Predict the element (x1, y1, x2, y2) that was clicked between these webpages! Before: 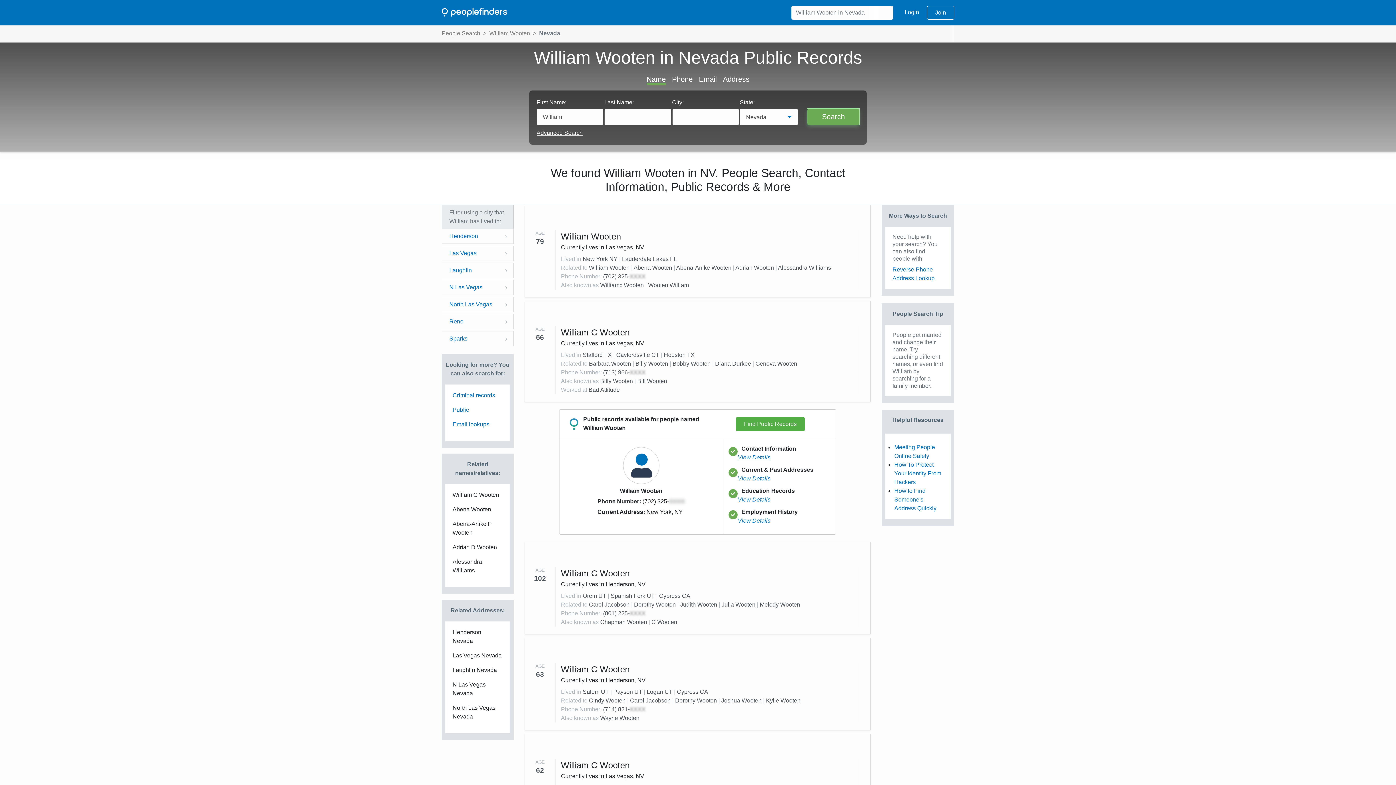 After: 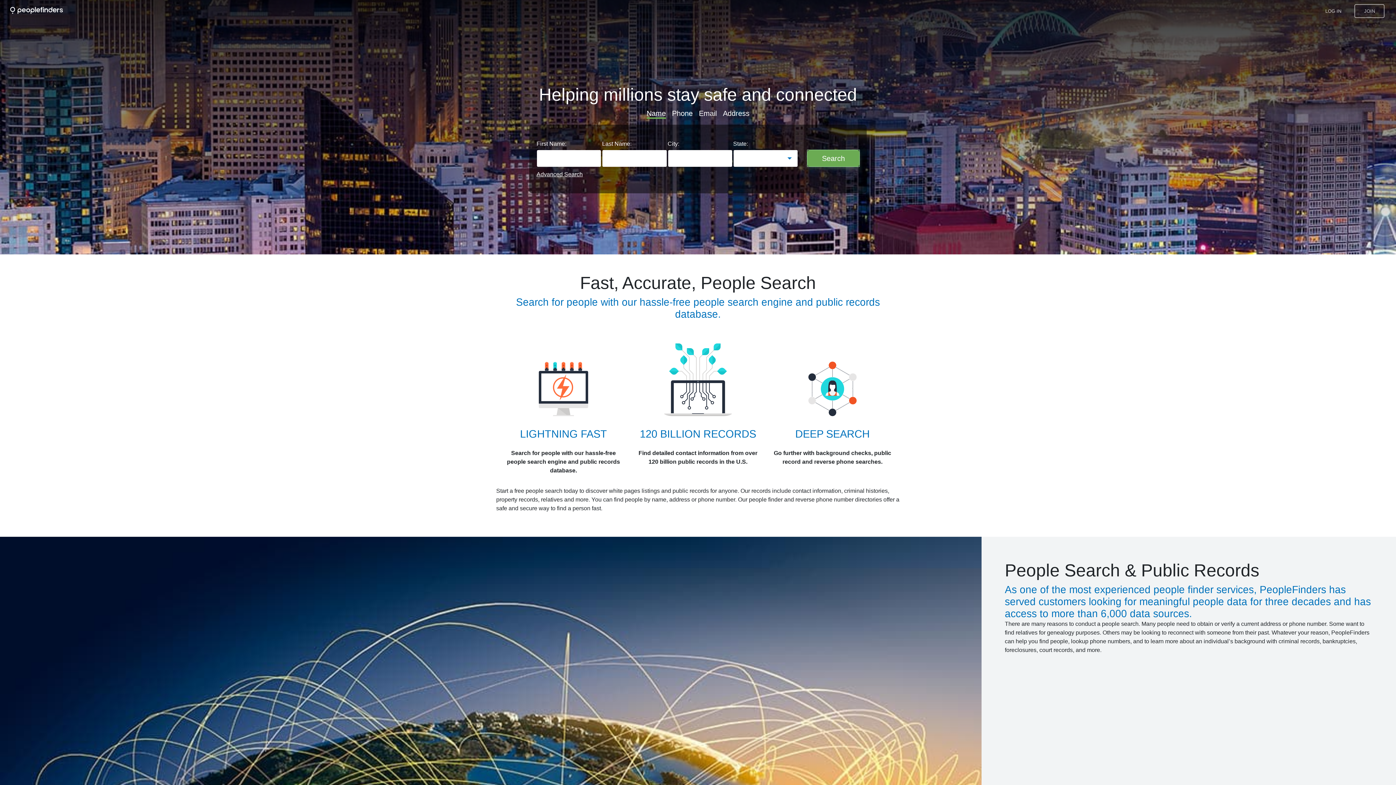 Action: bbox: (441, 5, 507, 20) label: Homepage